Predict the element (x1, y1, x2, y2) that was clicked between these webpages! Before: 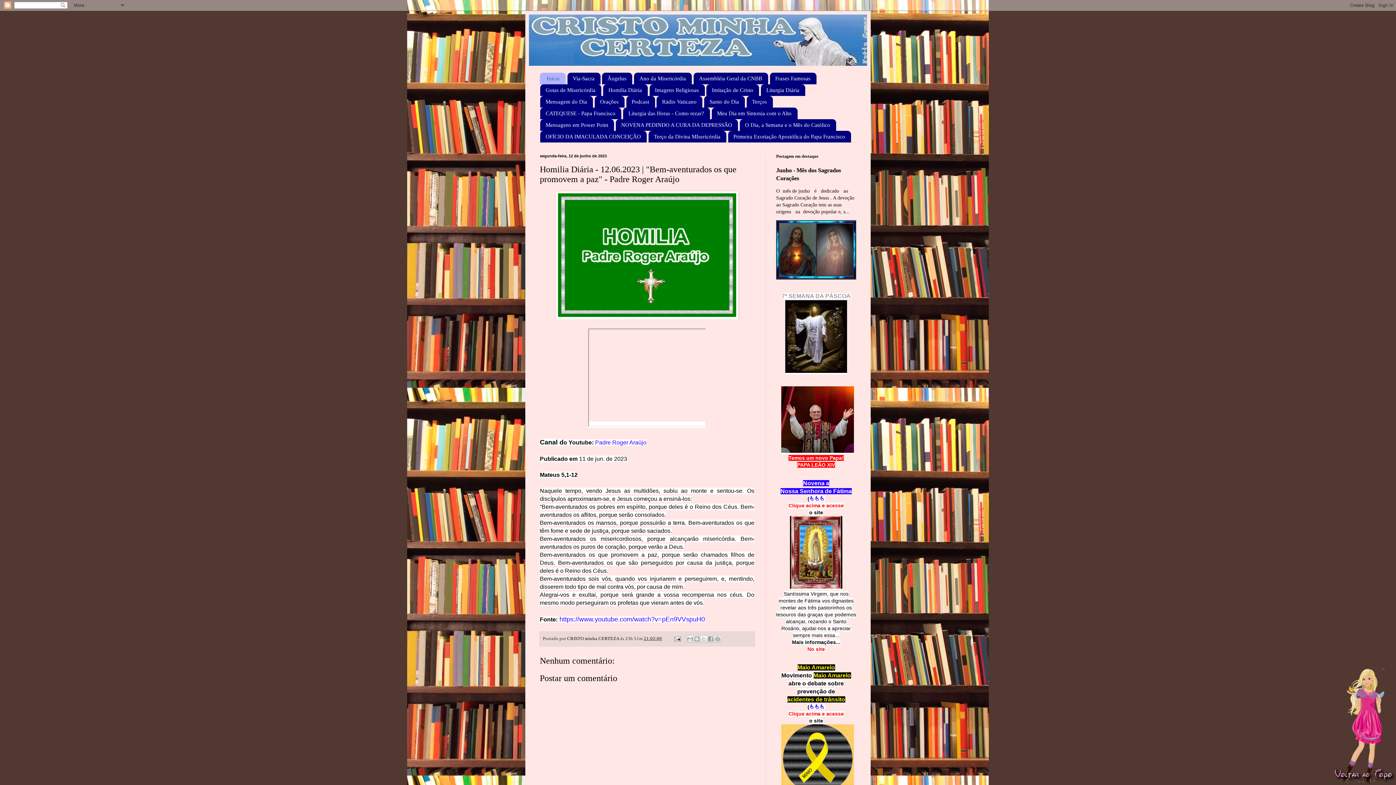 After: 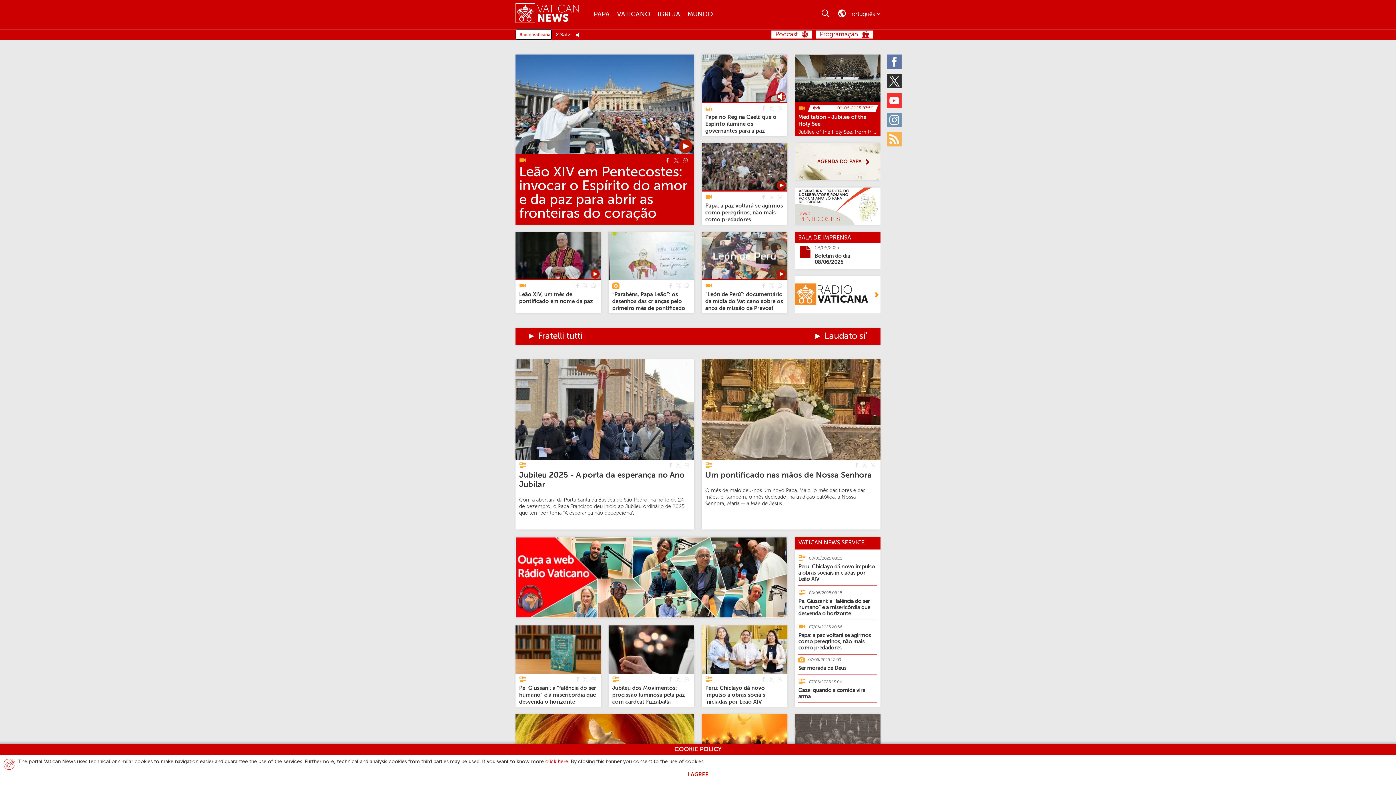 Action: label: Rádio Vaticano bbox: (656, 96, 702, 107)